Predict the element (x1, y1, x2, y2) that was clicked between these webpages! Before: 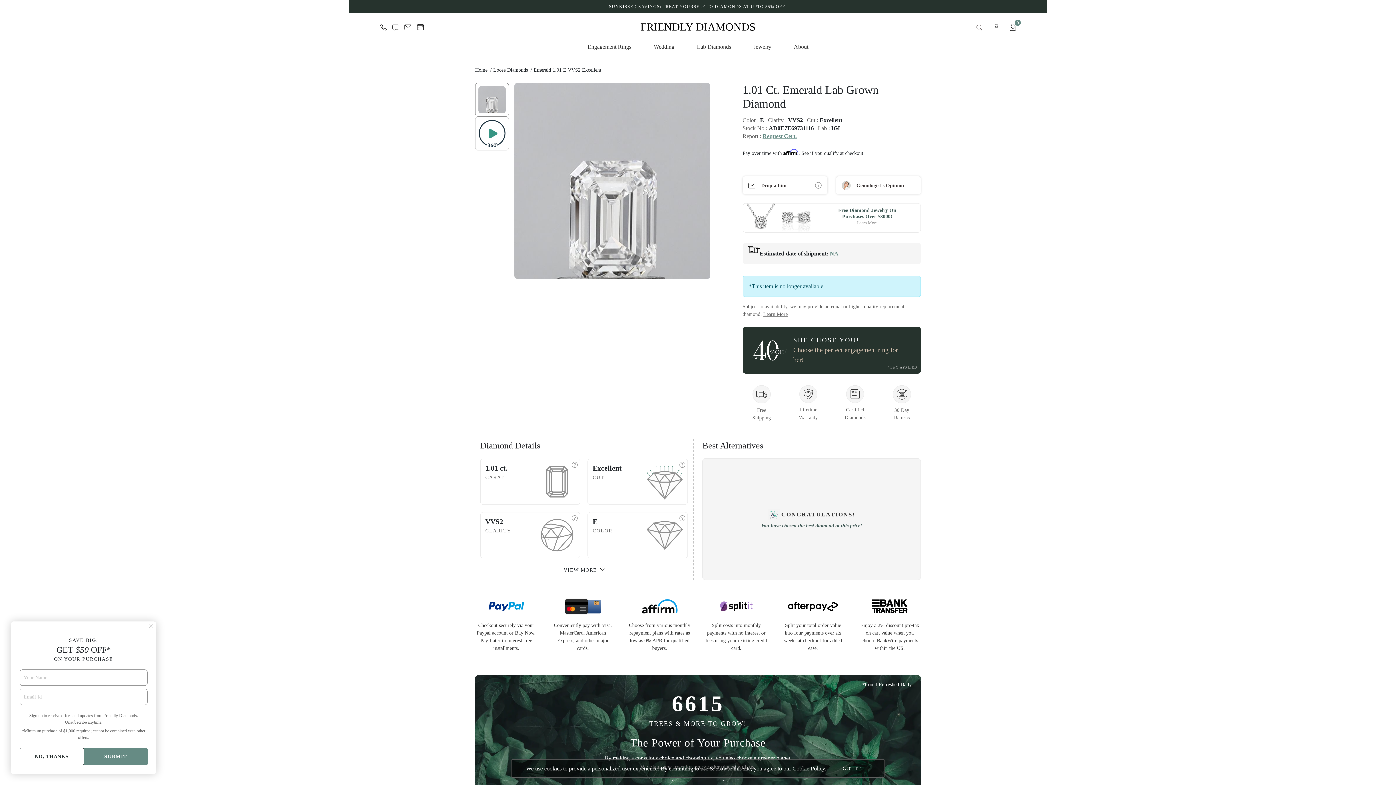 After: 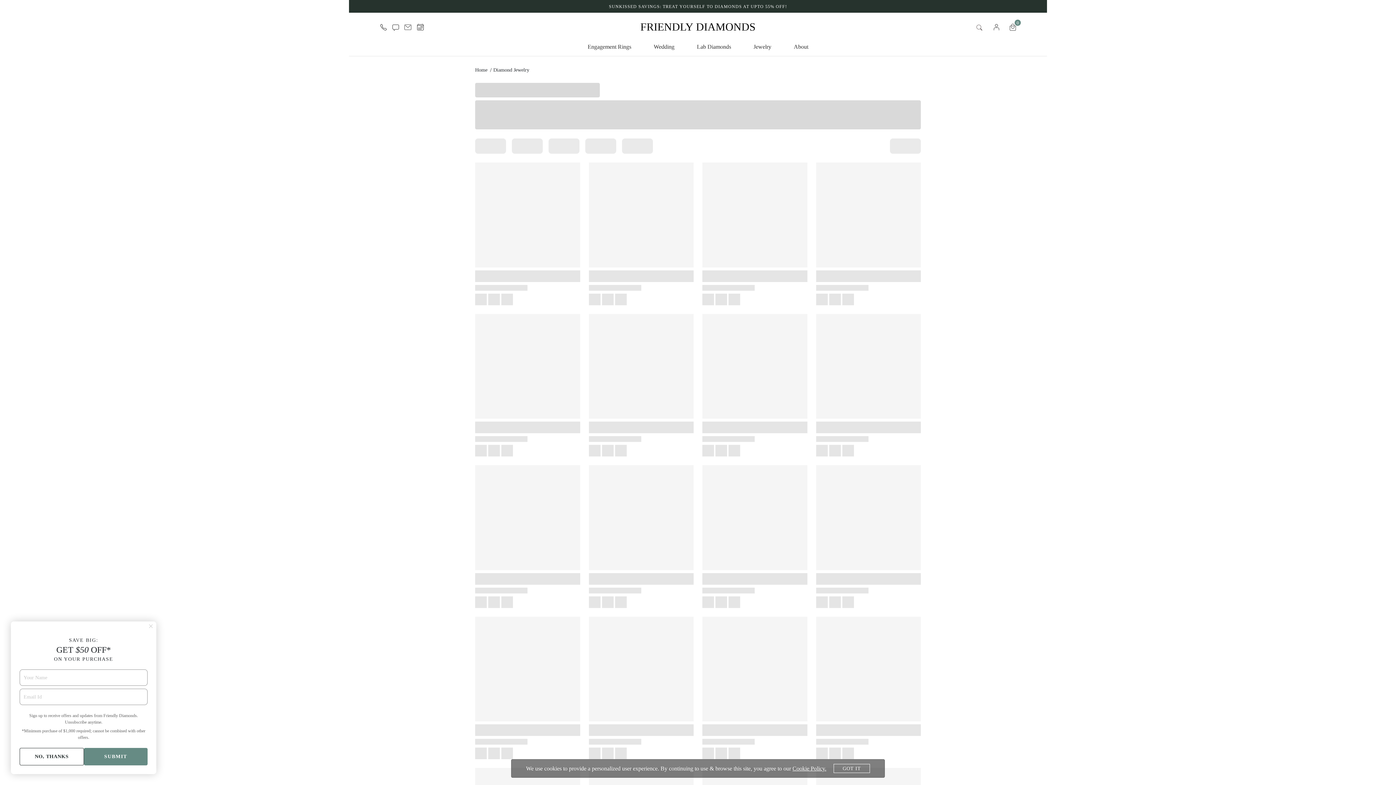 Action: bbox: (349, 3, 1047, 9) label: SUNKISSED SAVINGS: TREAT YOURSELF TO DIAMONDS AT UPTO 55% OFF!